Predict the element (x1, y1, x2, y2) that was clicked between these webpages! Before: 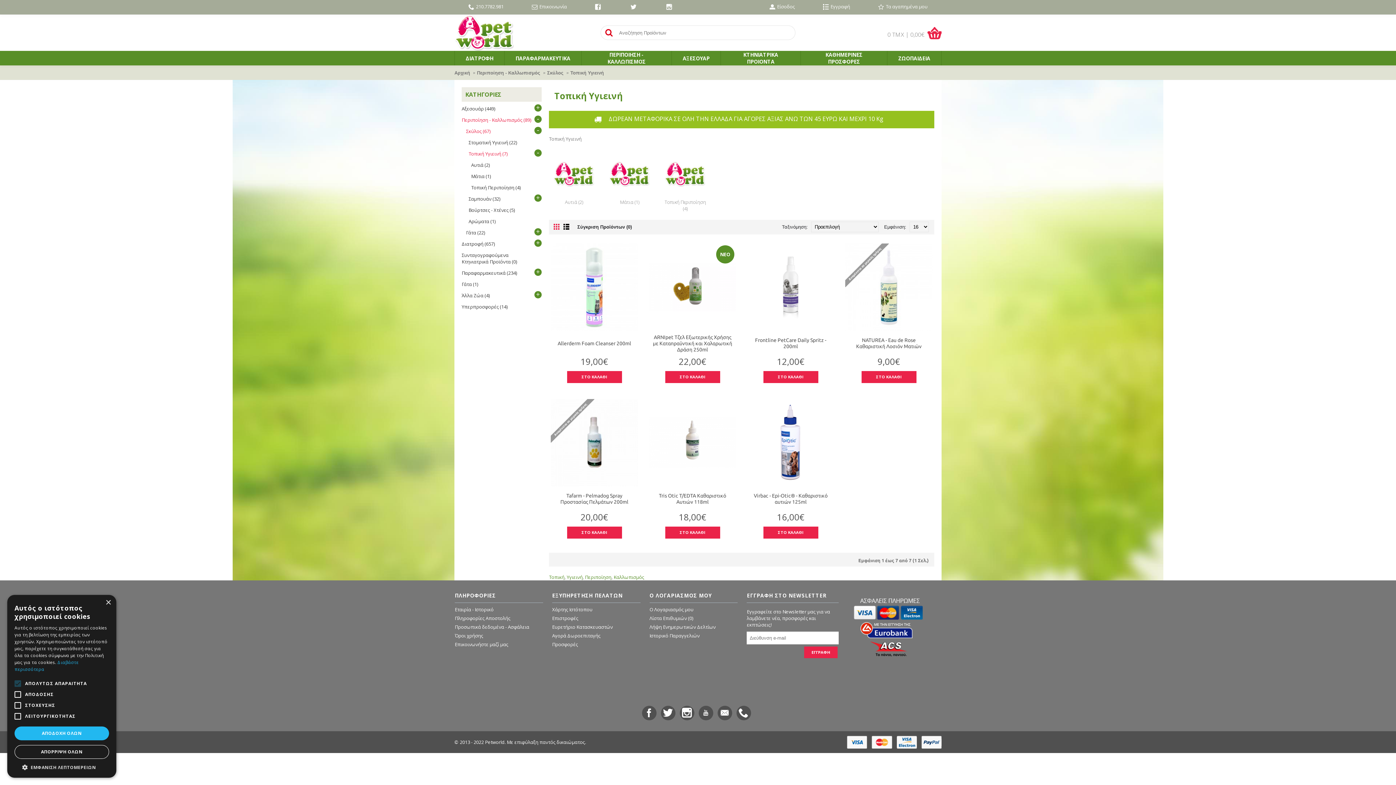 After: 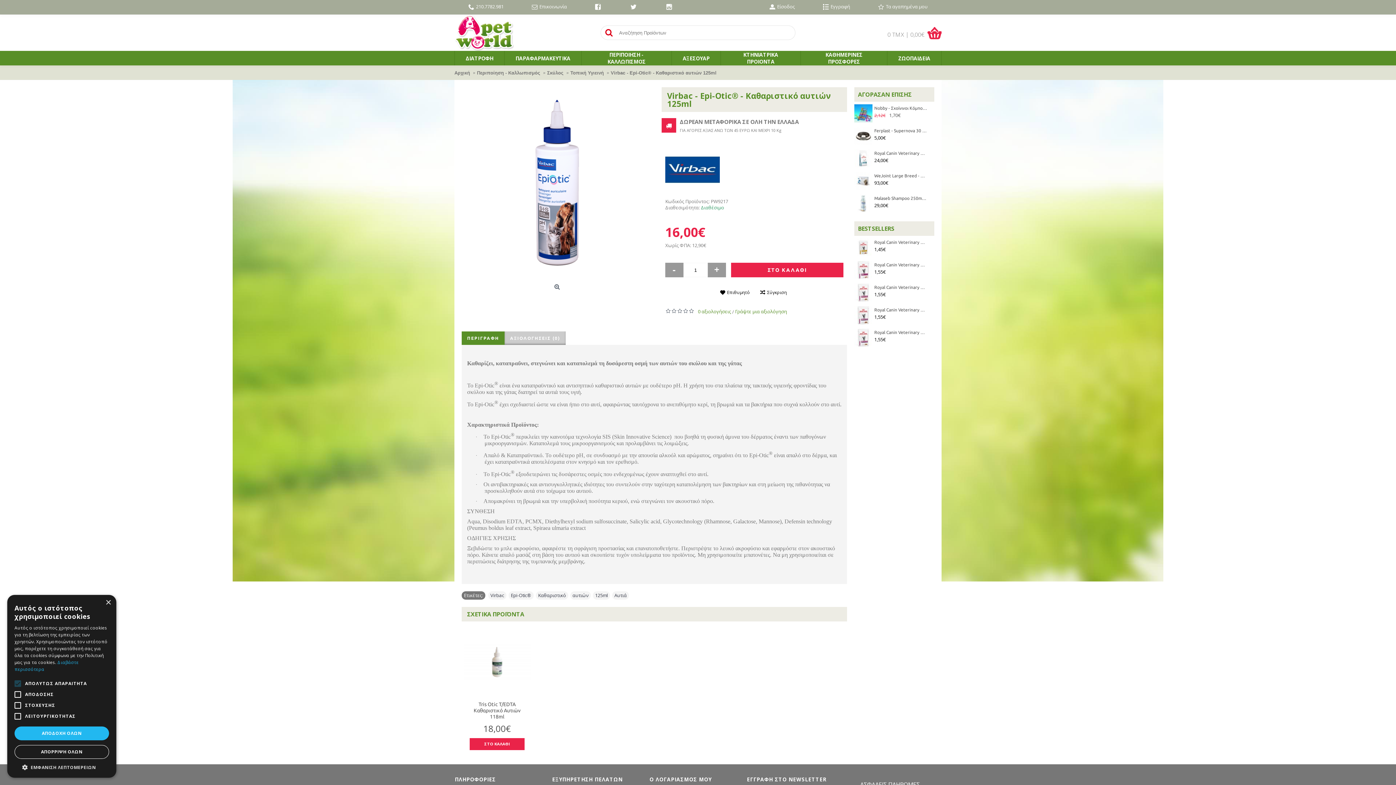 Action: bbox: (747, 486, 834, 511) label: Virbac - Epi-Οtic® - Καθαριστικό αυτιών 125ml